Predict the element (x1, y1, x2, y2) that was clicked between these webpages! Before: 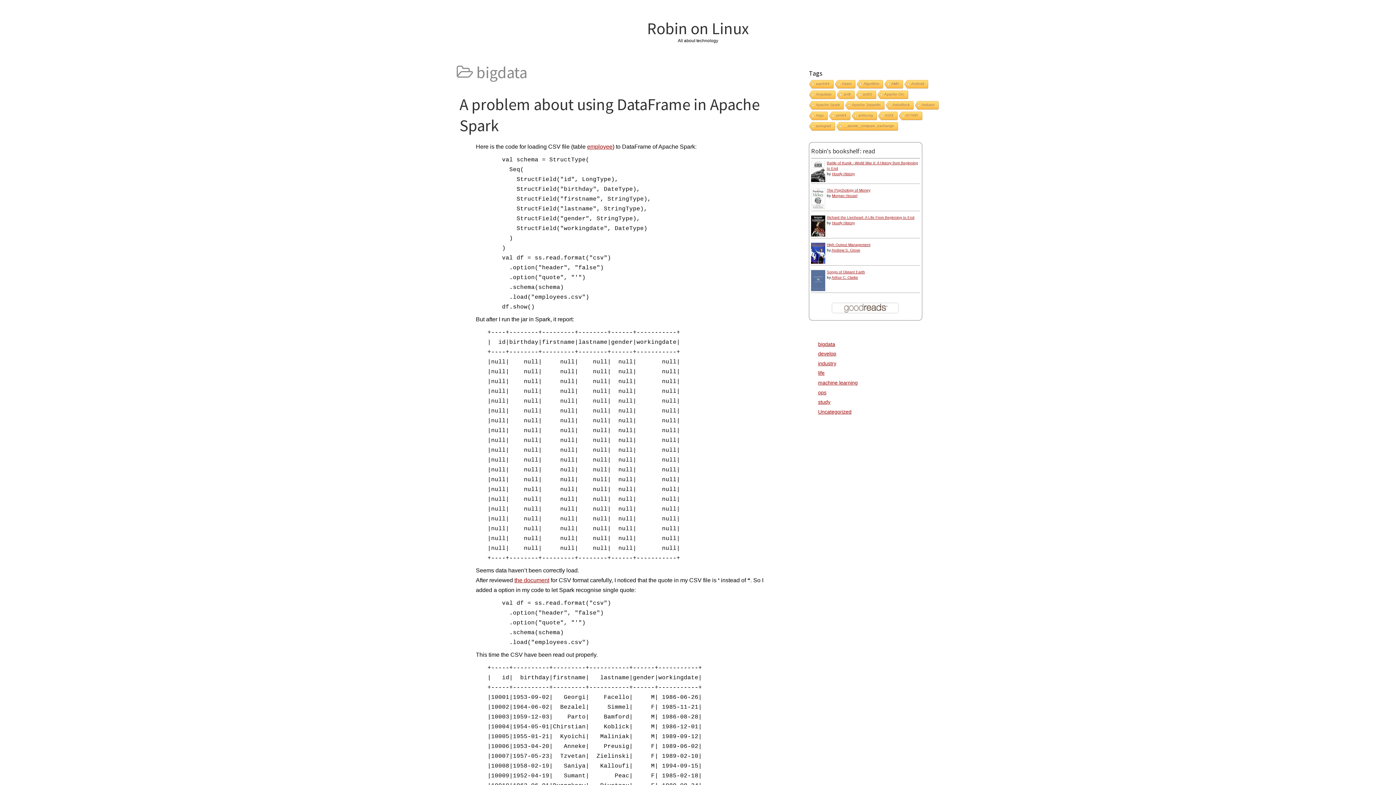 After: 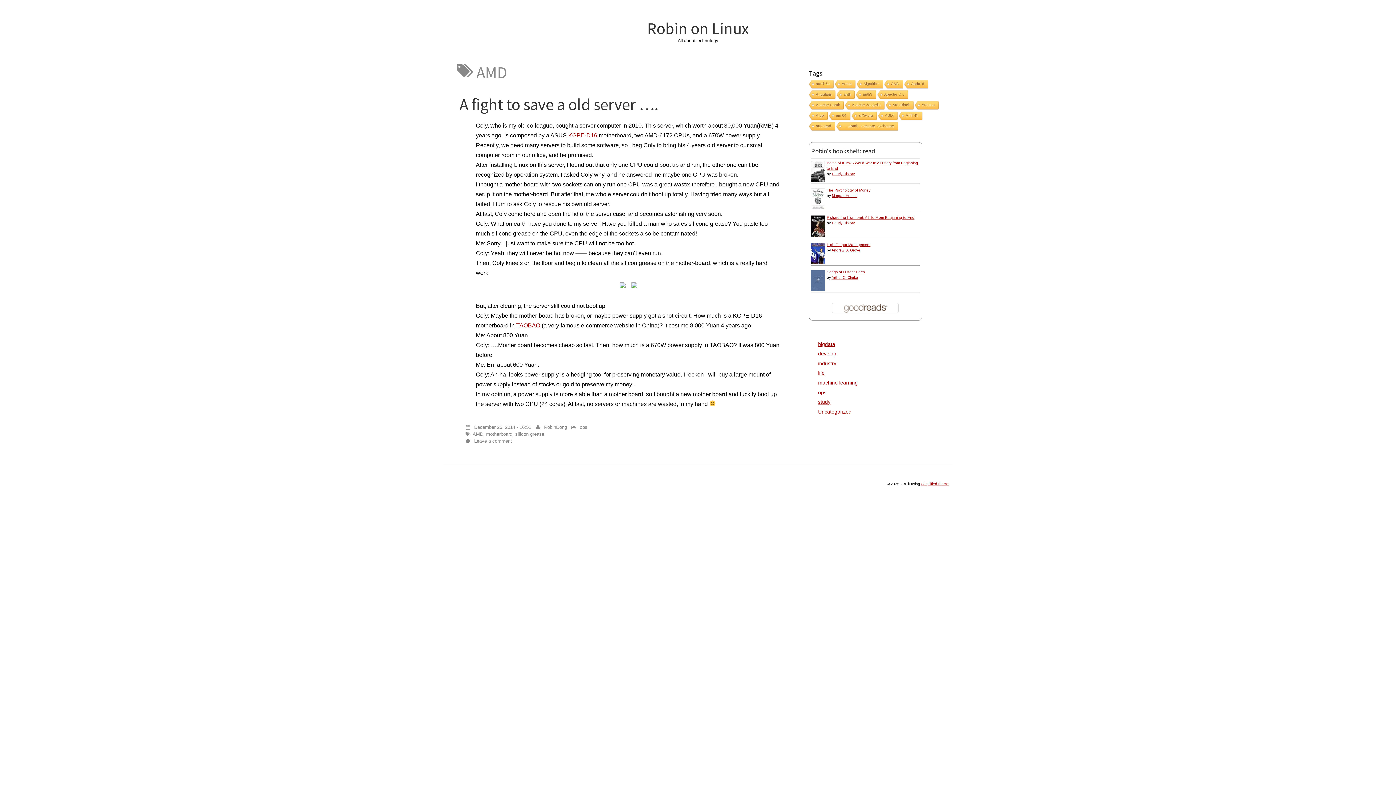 Action: label: AMD bbox: (883, 80, 903, 89)